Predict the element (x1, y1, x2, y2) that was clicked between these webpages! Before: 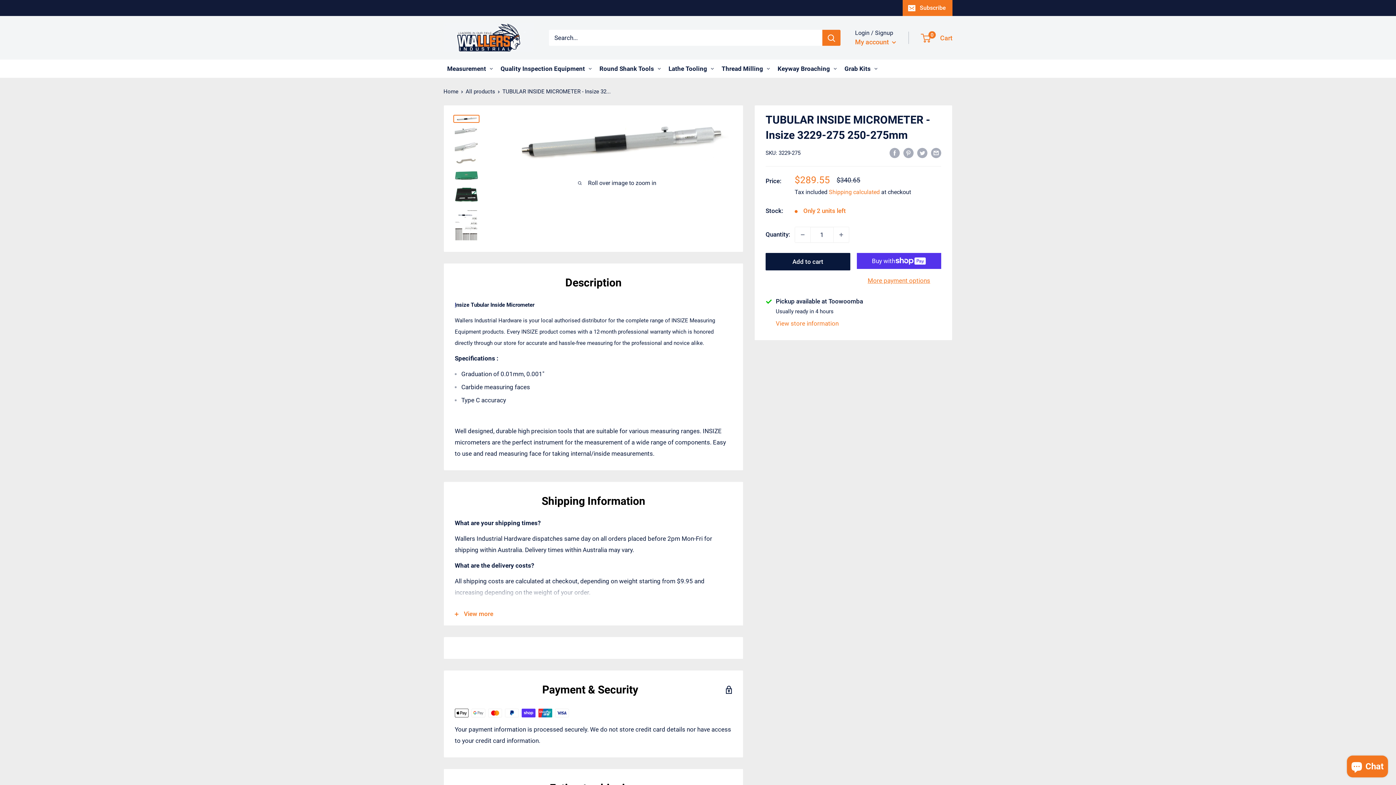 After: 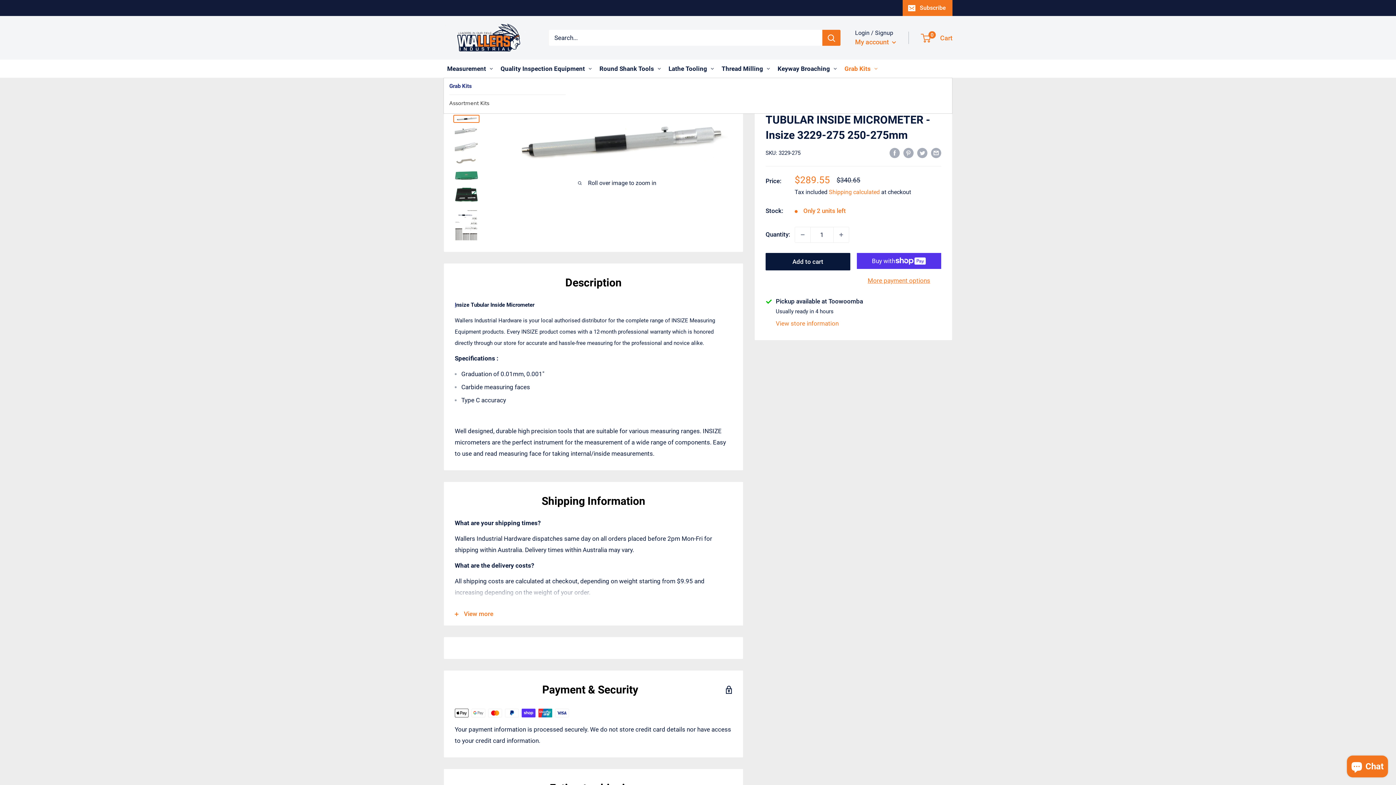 Action: label: Grab Kits bbox: (841, 59, 881, 77)